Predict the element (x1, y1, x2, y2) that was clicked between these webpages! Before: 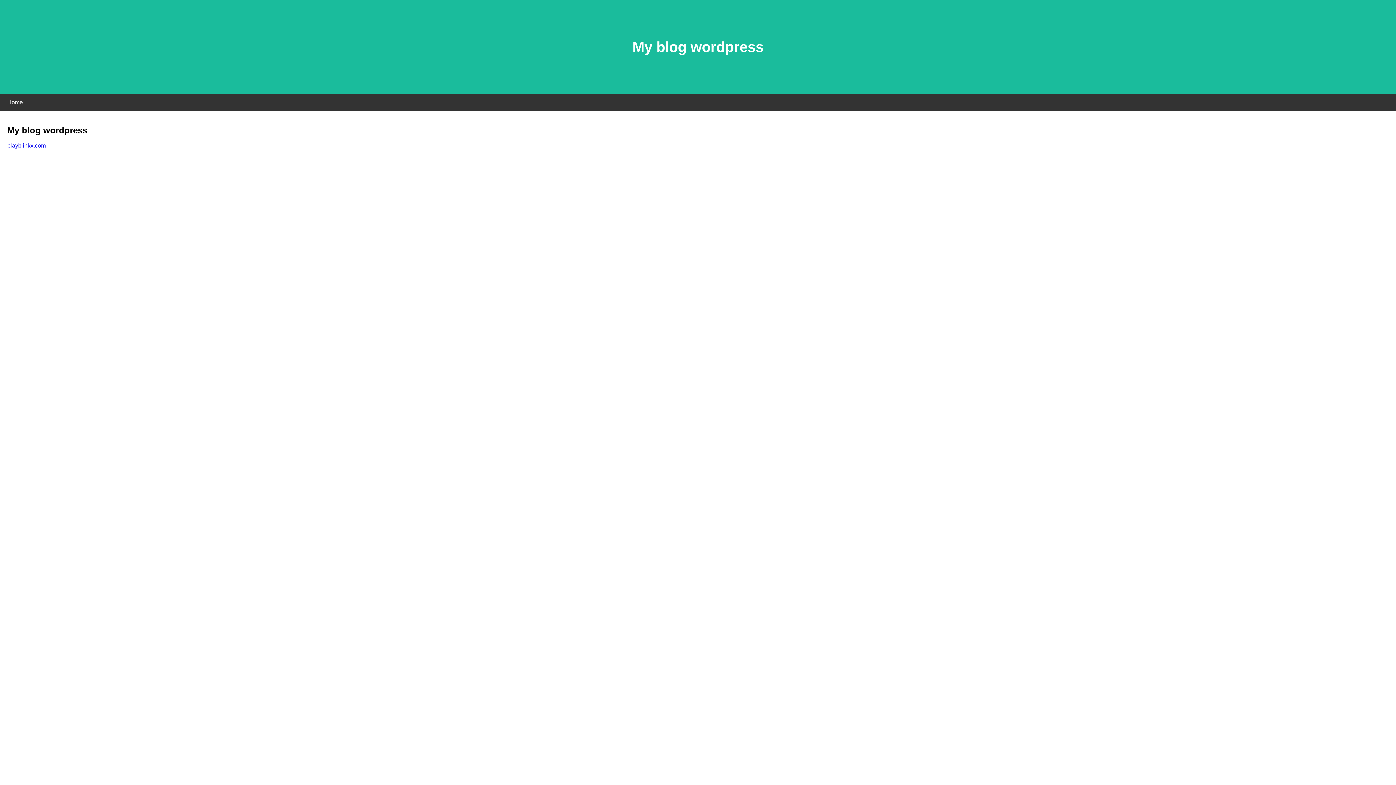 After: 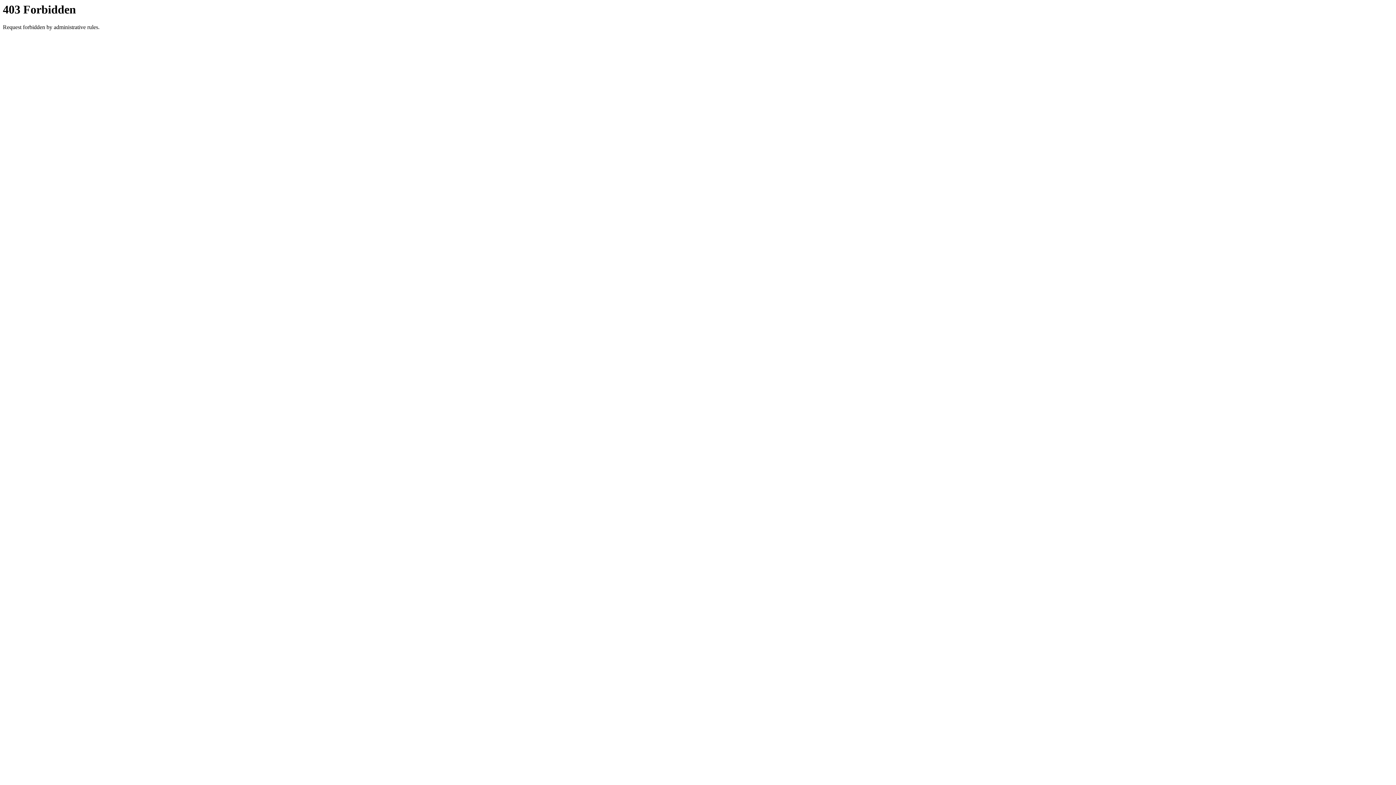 Action: bbox: (7, 142, 45, 148) label: playblinkx.com